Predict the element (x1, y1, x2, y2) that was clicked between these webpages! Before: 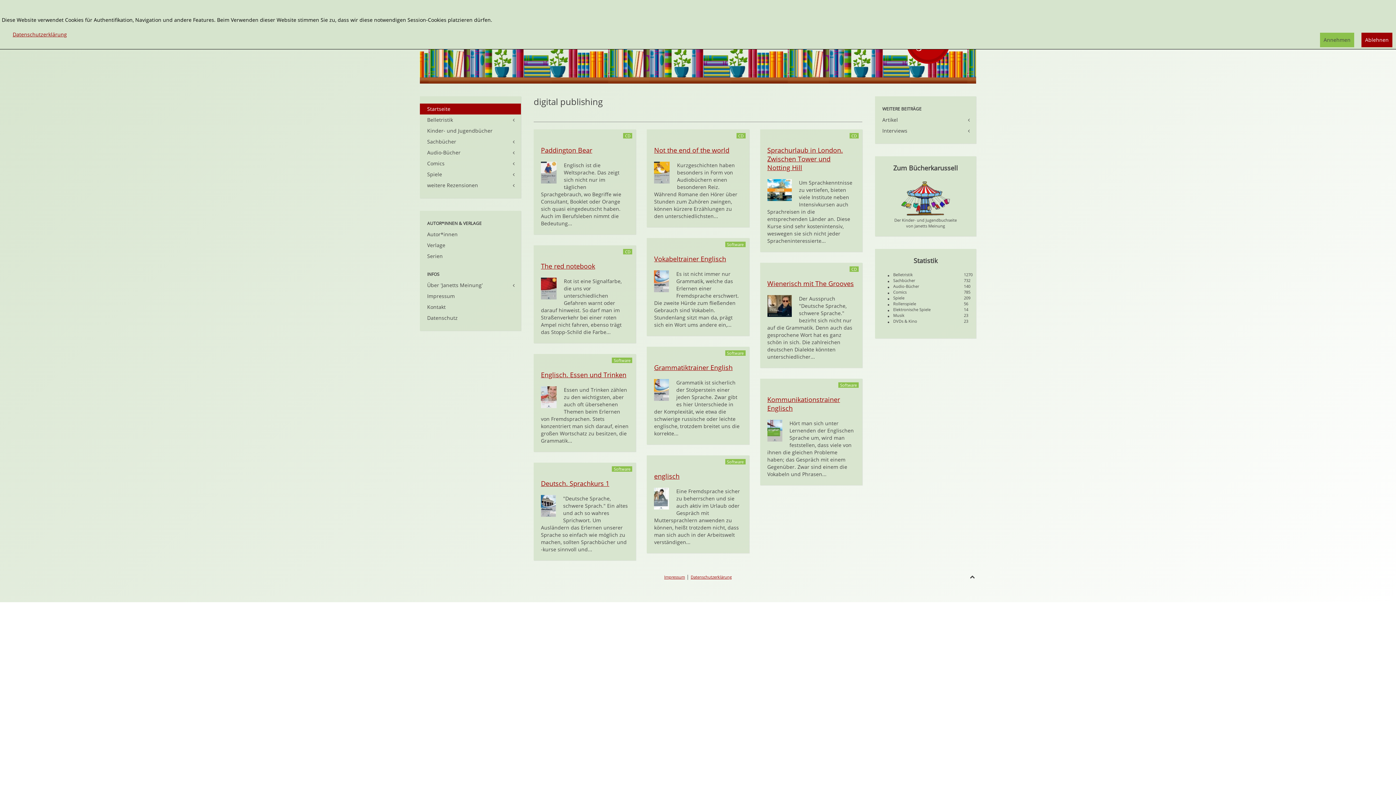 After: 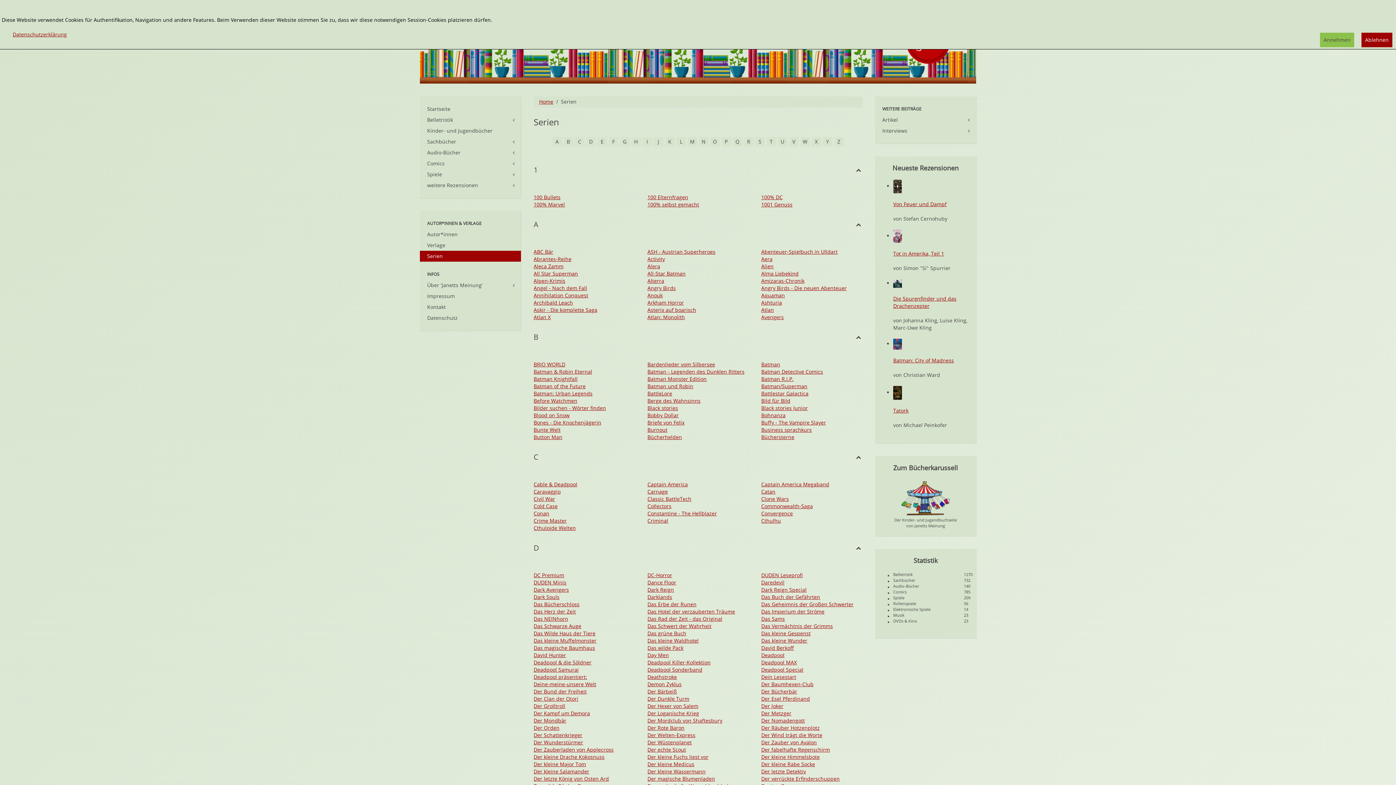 Action: bbox: (420, 250, 521, 261) label: Serien